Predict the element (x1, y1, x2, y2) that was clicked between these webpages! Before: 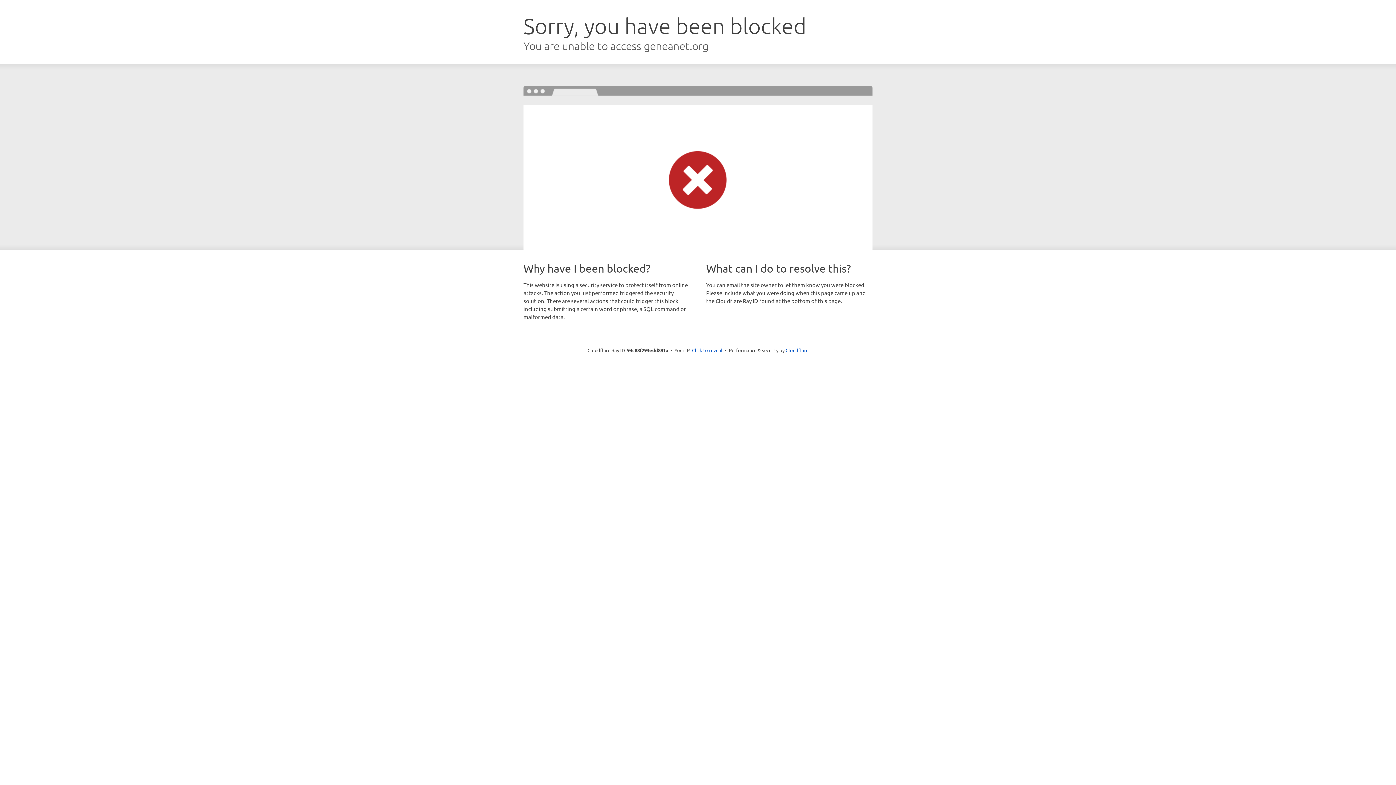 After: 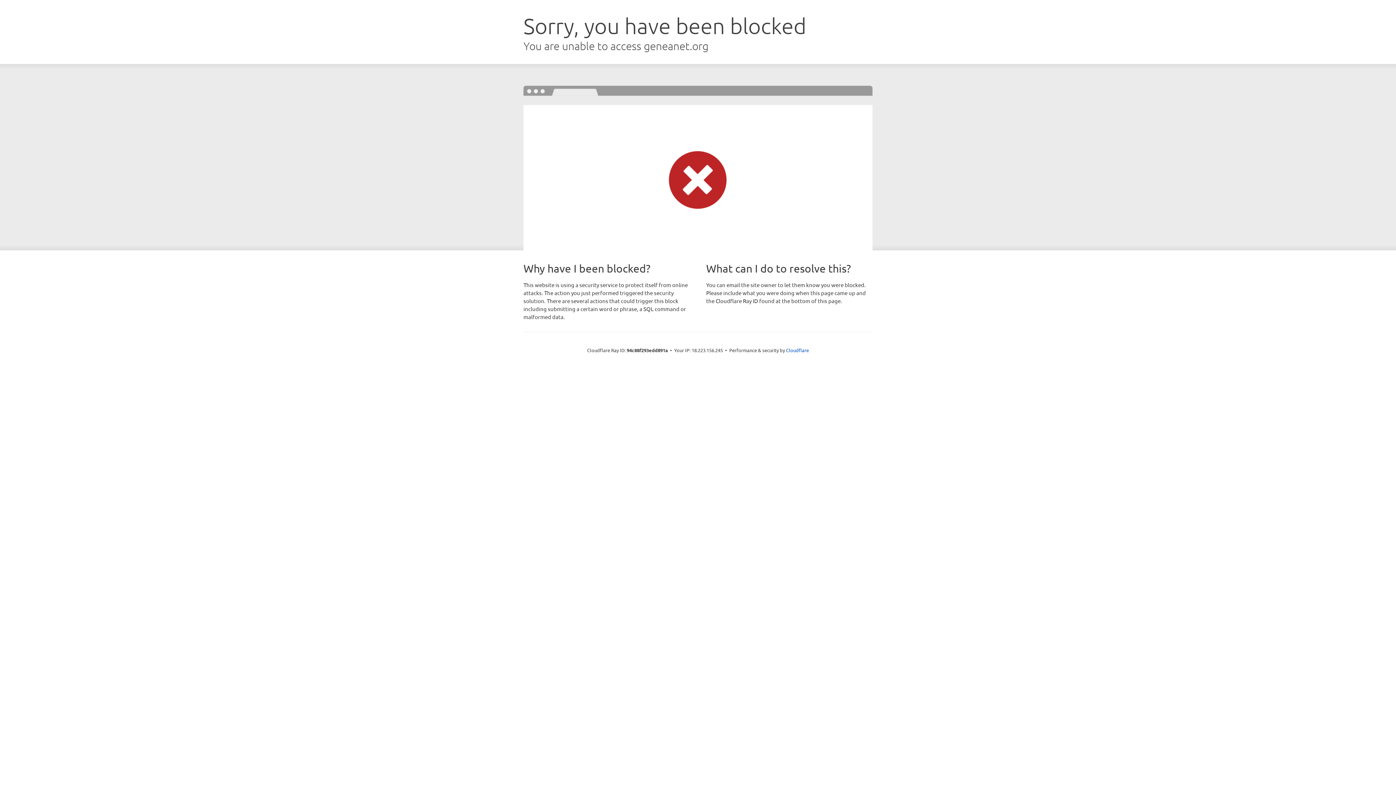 Action: label: Click to reveal bbox: (692, 346, 722, 353)